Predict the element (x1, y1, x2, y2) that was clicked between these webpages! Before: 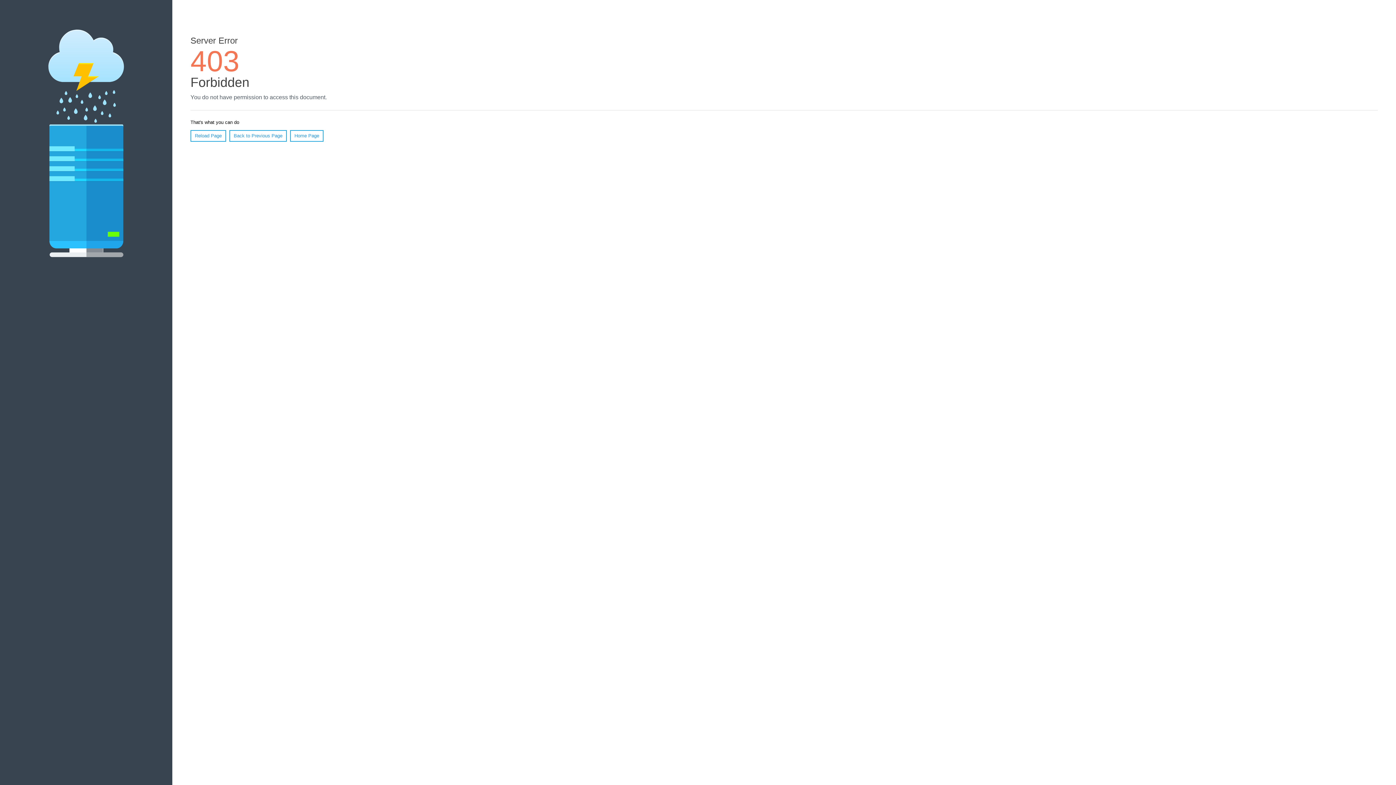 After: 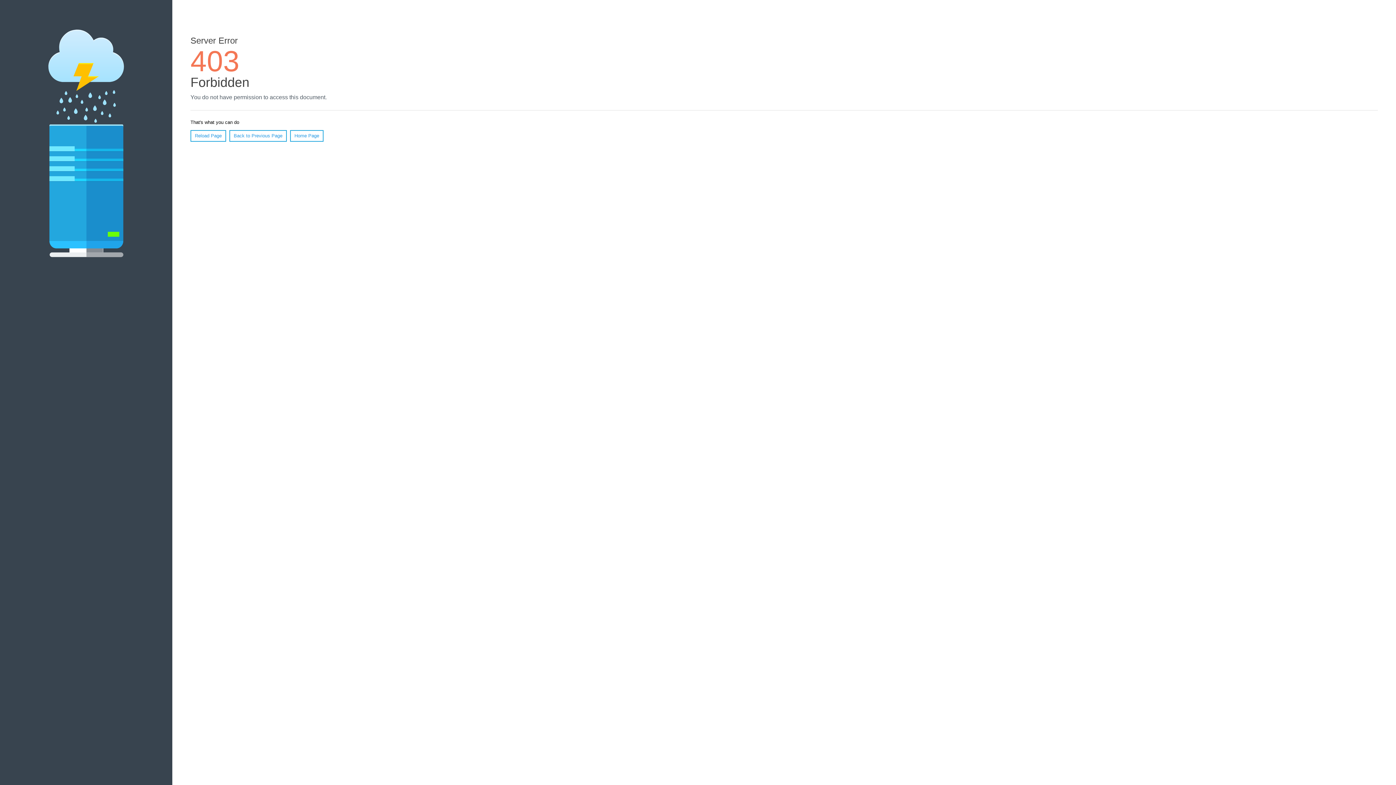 Action: bbox: (290, 130, 323, 141) label: Home Page